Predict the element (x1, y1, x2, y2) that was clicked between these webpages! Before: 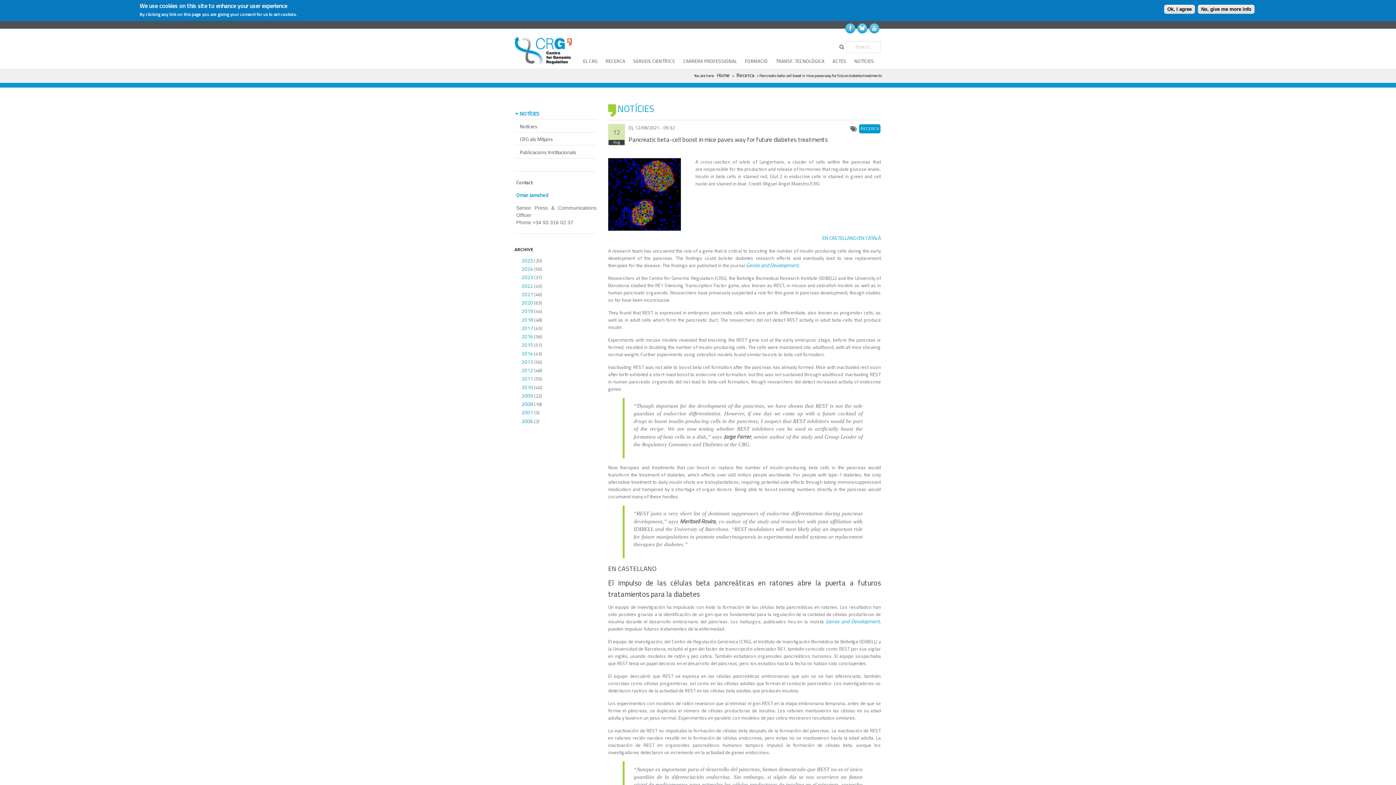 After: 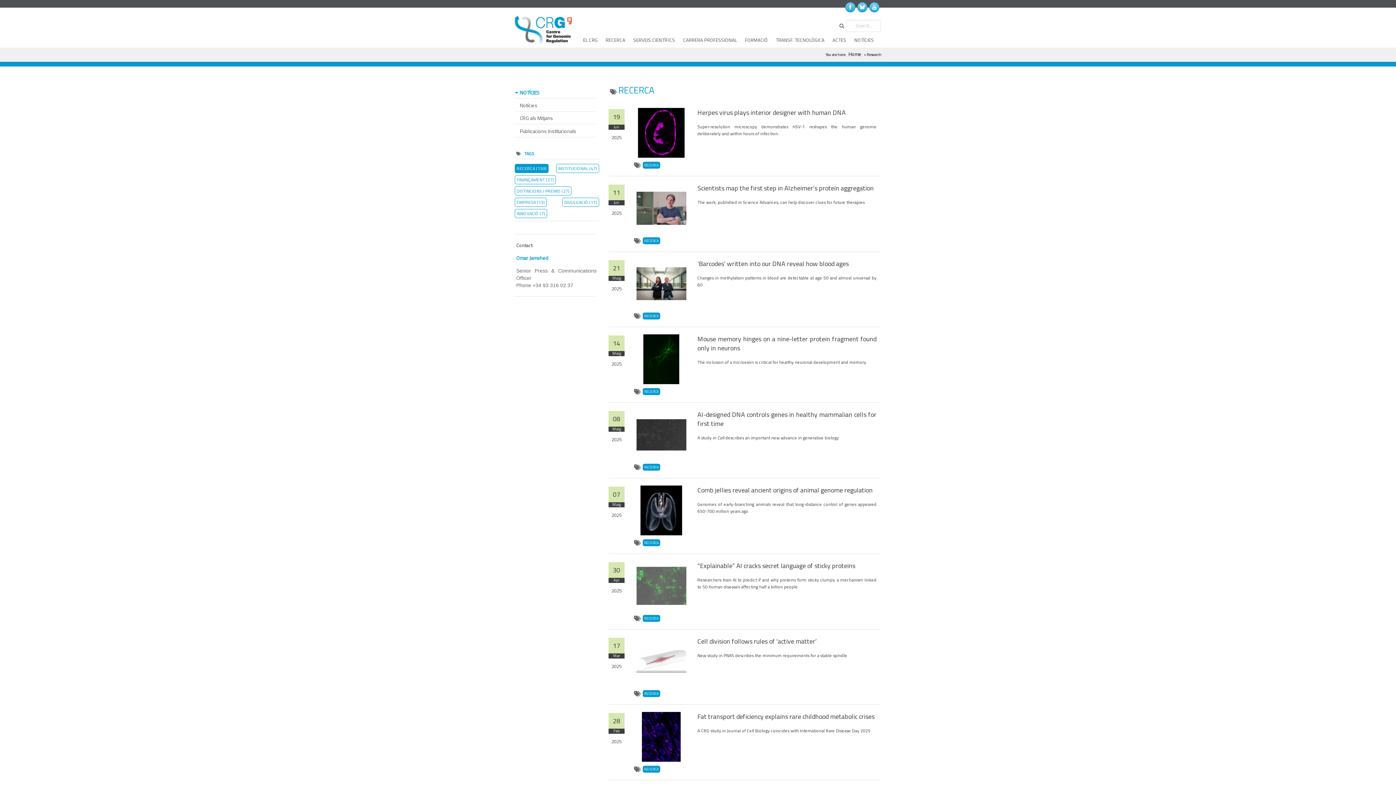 Action: bbox: (735, 71, 756, 78) label: Recerca